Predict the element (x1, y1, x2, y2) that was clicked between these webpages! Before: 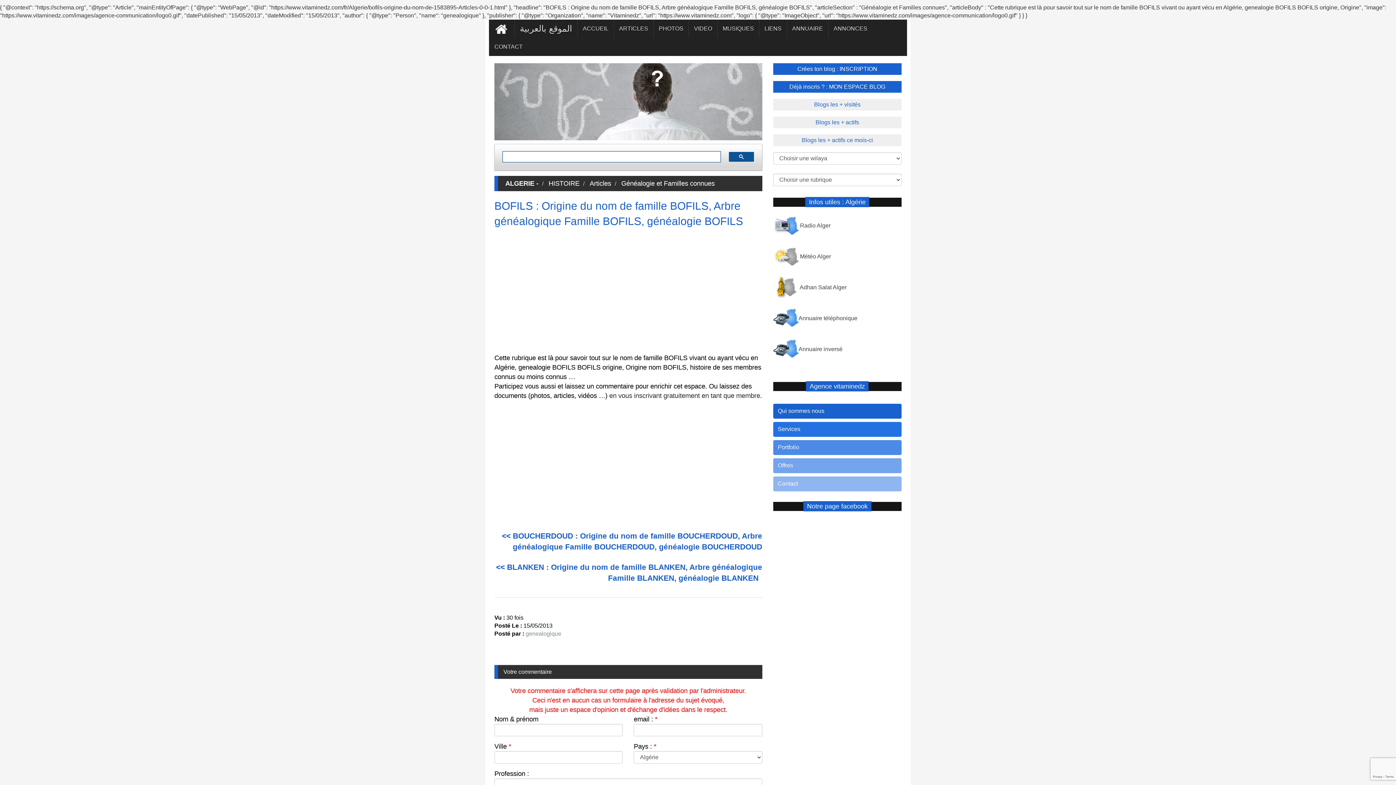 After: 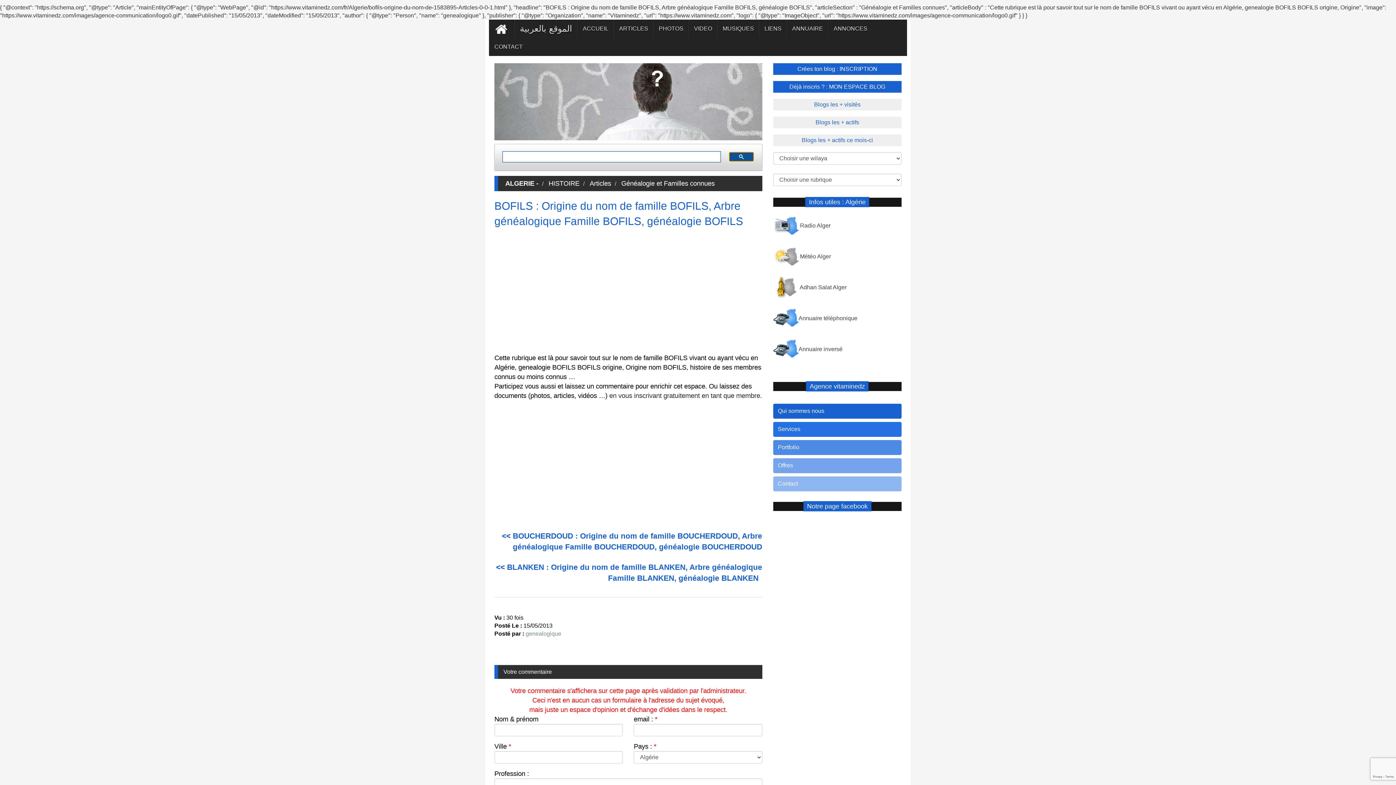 Action: bbox: (729, 152, 754, 161)